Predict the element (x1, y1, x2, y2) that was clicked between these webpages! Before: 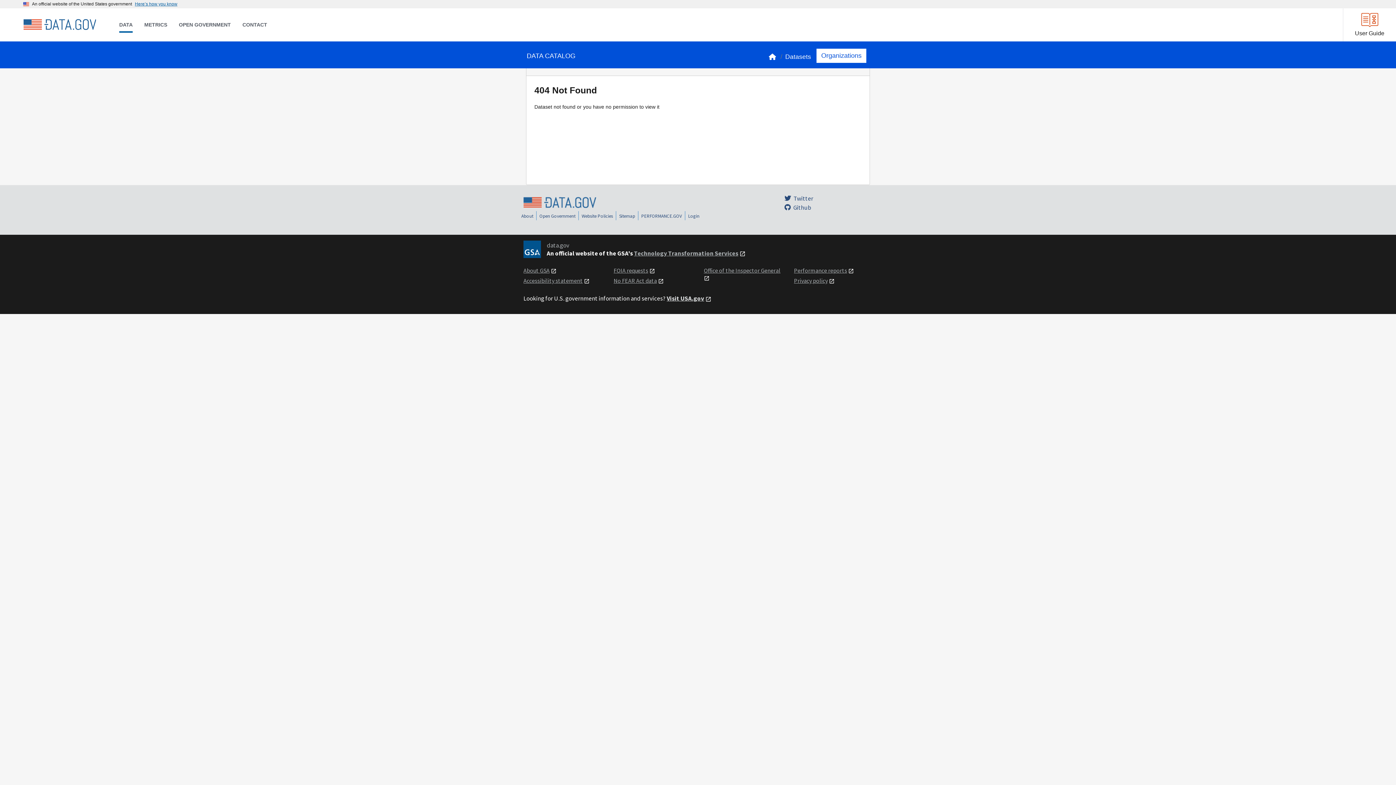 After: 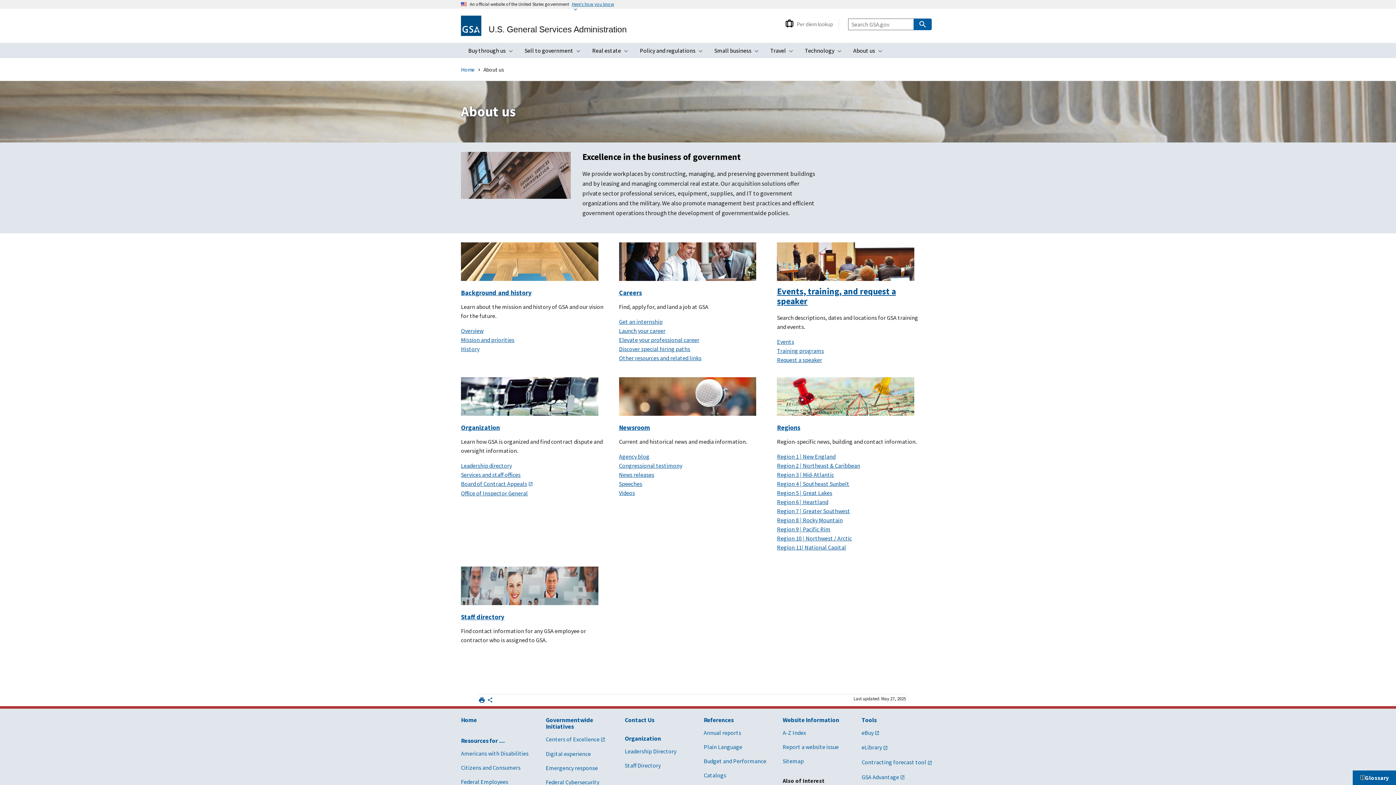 Action: bbox: (523, 266, 549, 274) label: About GSA